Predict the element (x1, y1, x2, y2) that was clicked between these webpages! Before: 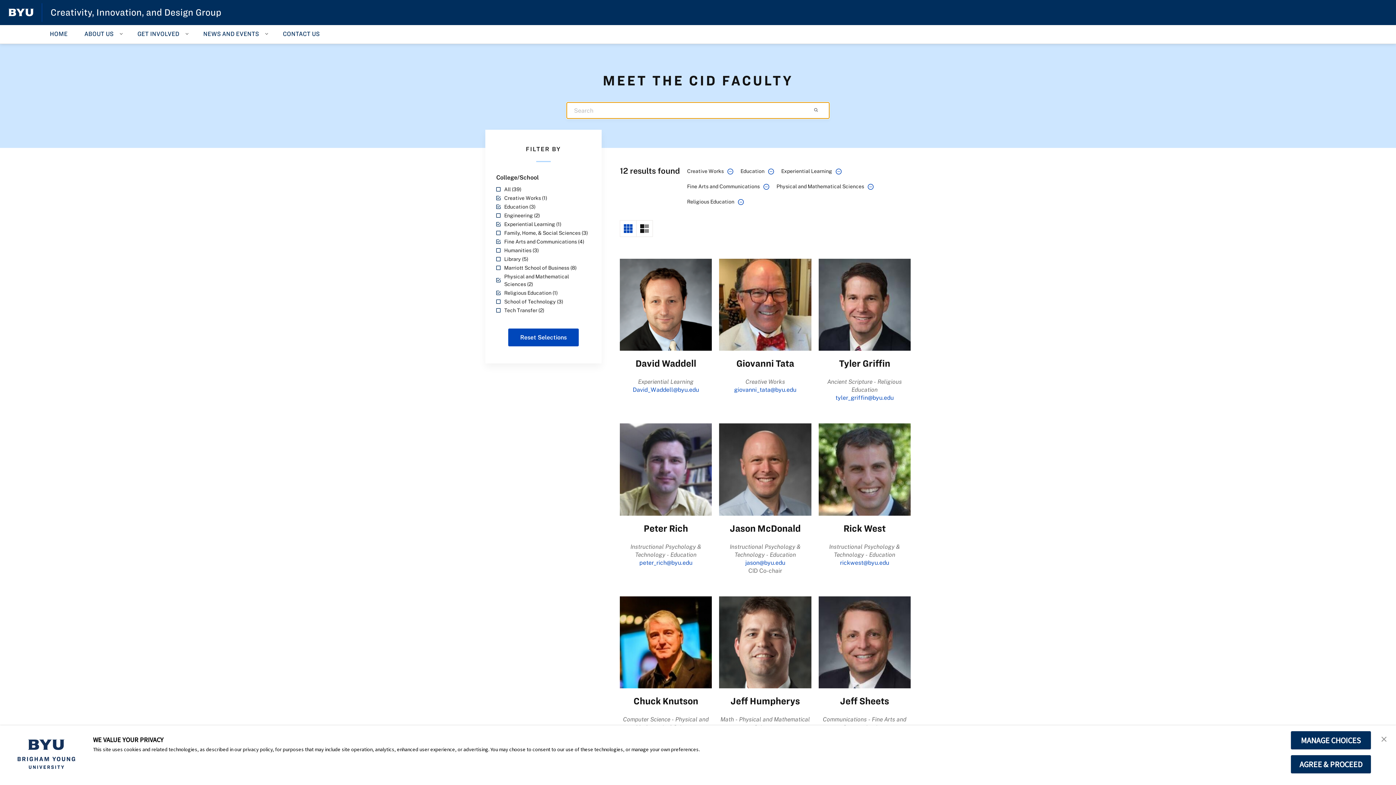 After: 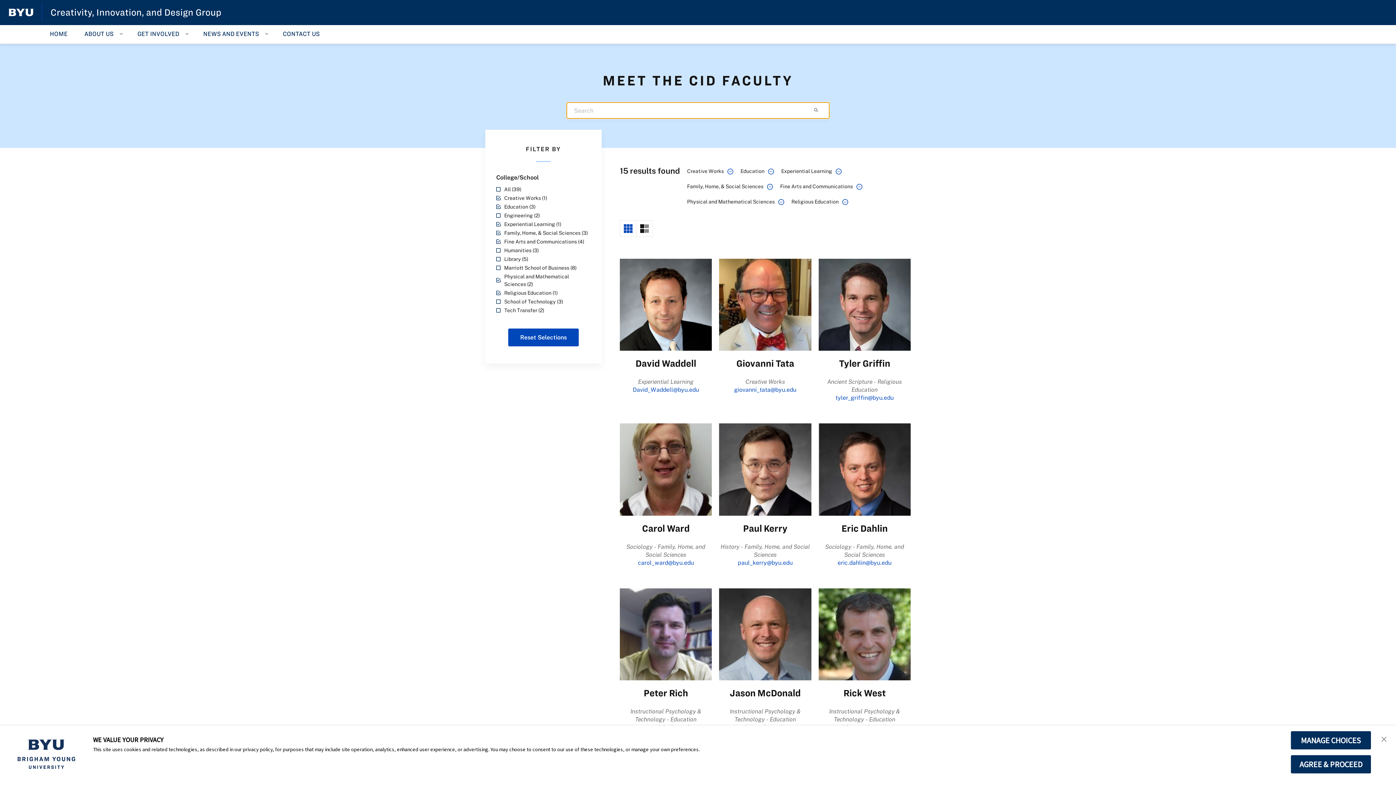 Action: bbox: (496, 229, 590, 236) label: Family, Home, & Social Sciences (3)